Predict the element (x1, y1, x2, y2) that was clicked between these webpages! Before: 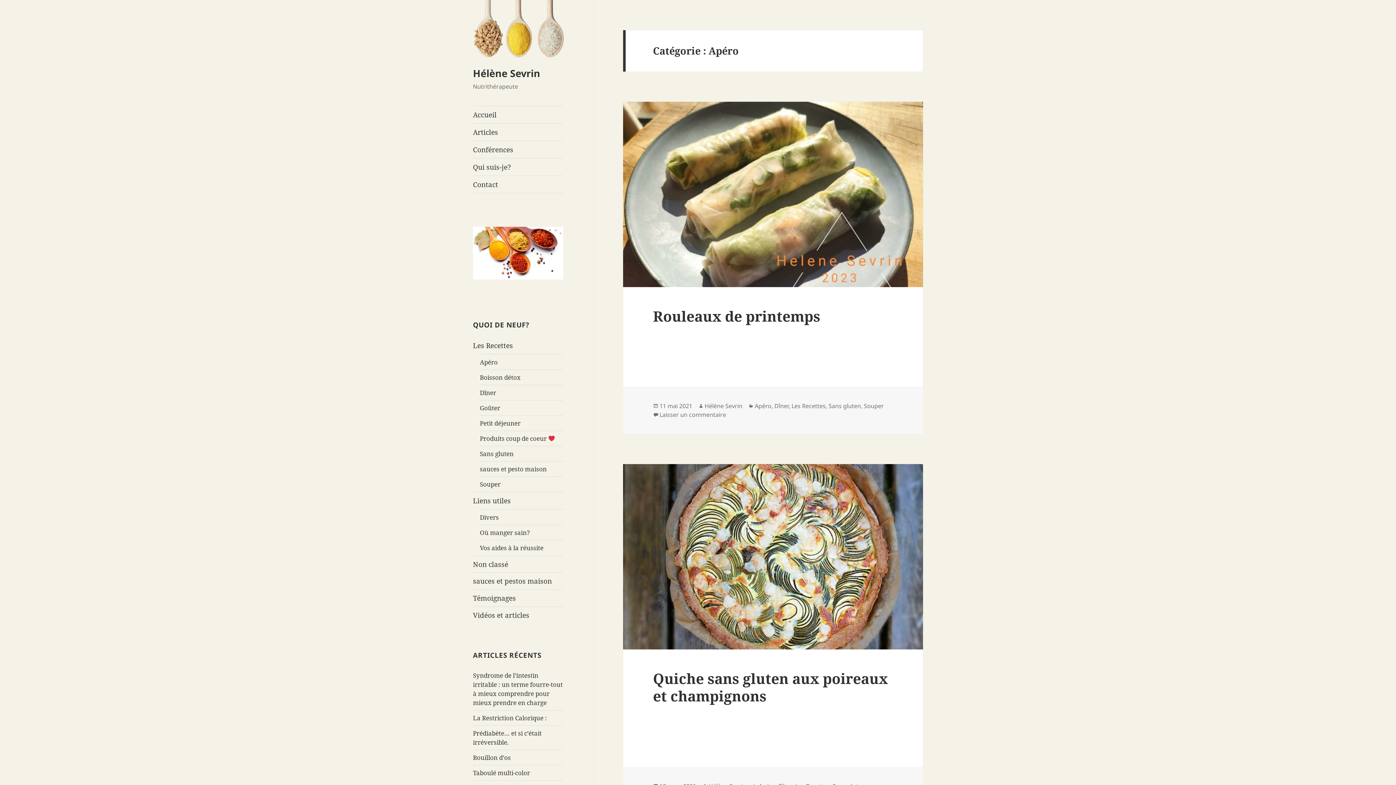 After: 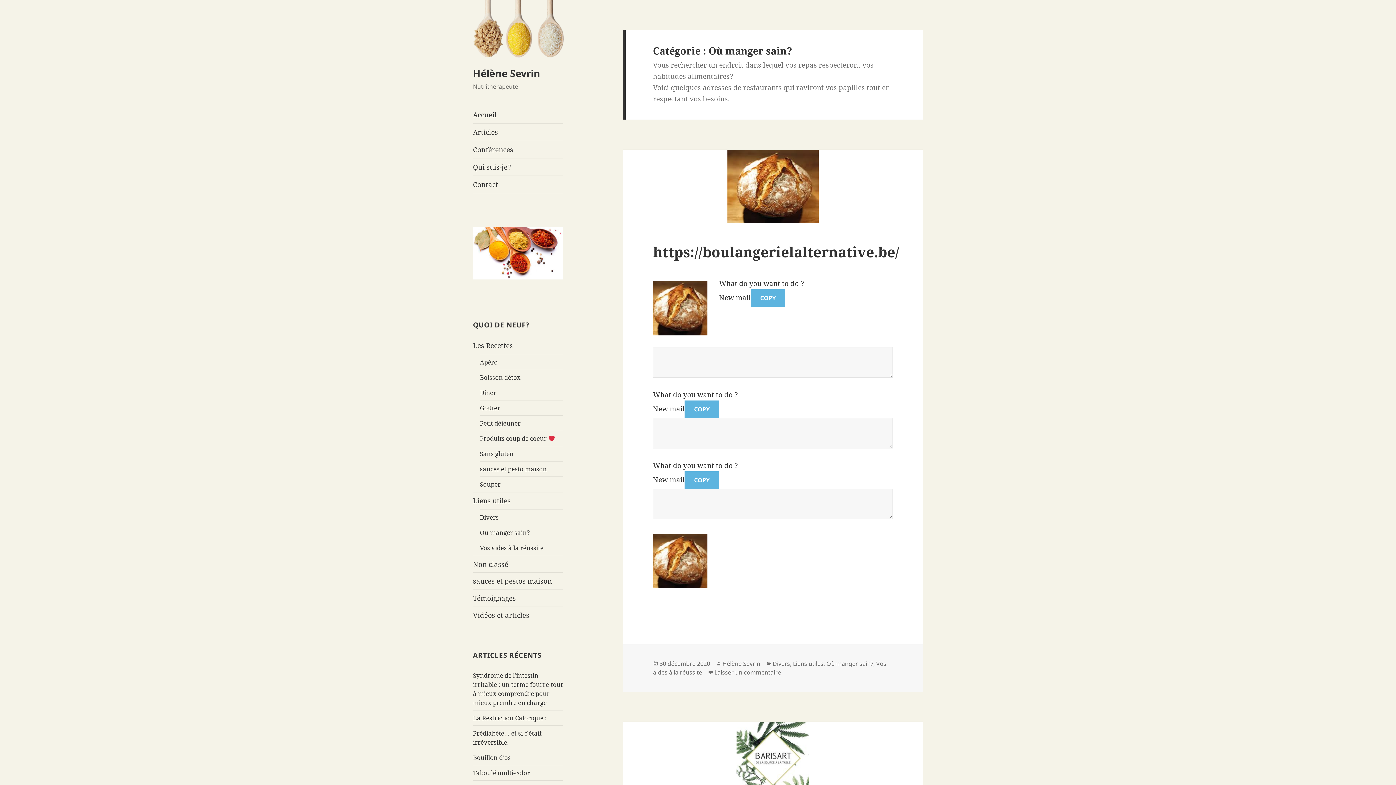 Action: label: Où manger sain? bbox: (480, 528, 530, 536)